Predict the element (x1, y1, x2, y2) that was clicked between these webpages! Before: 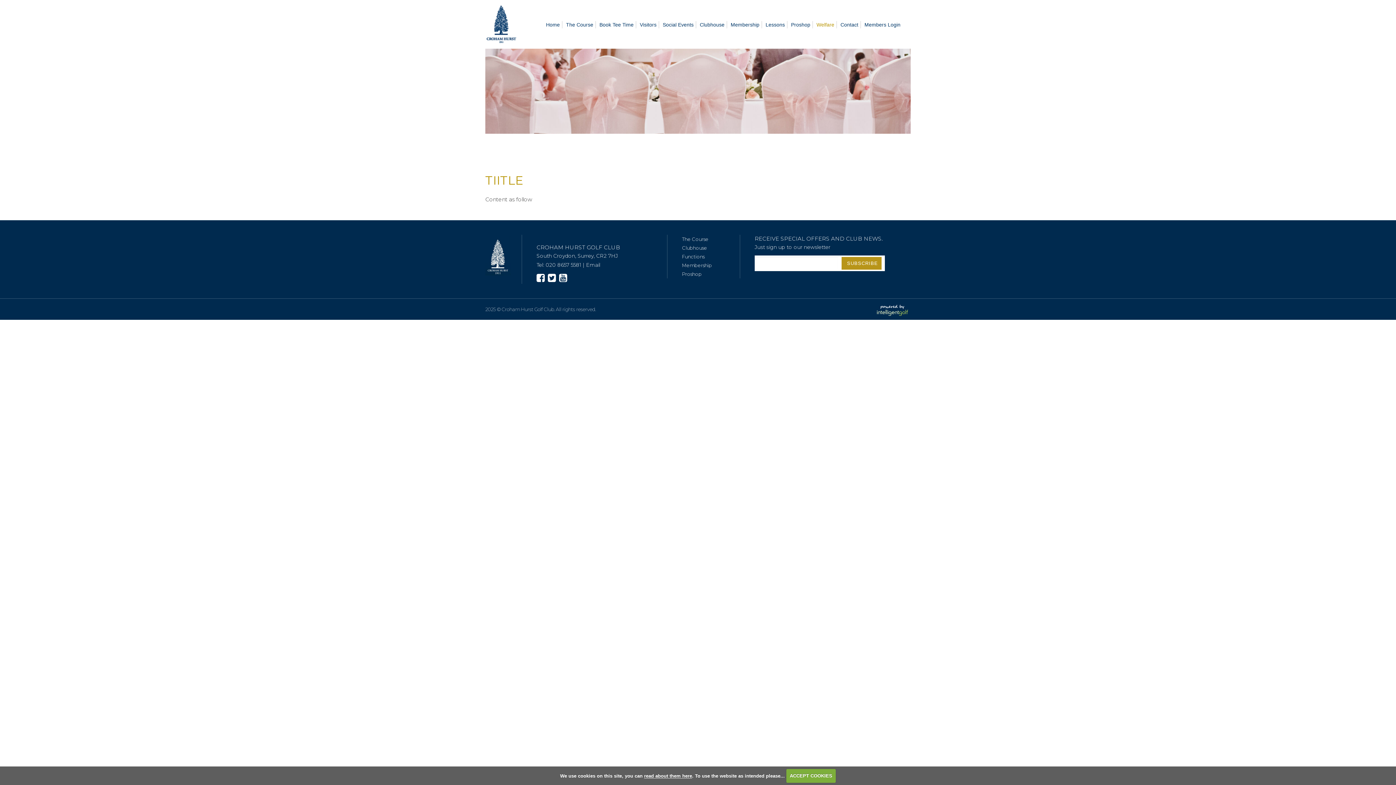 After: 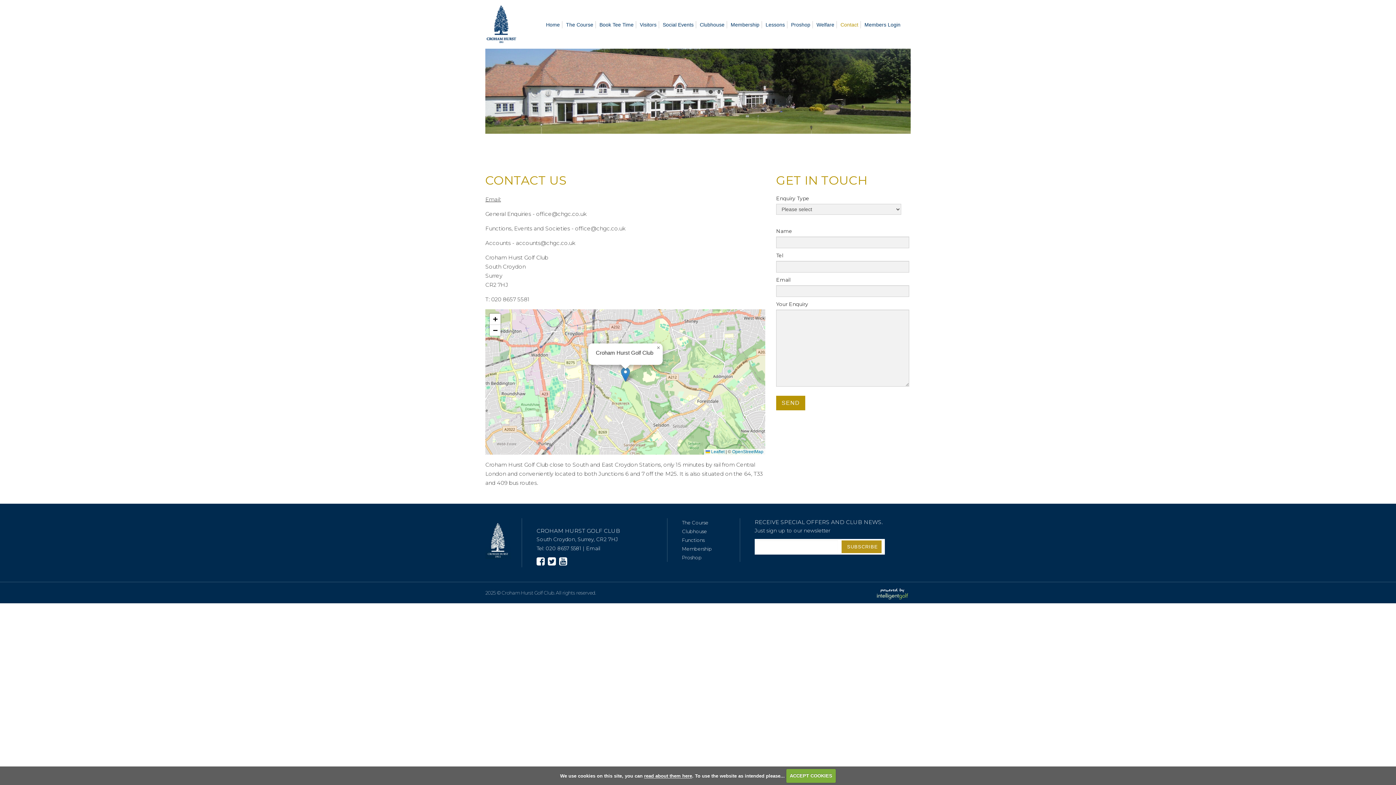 Action: label: Email bbox: (586, 261, 600, 268)